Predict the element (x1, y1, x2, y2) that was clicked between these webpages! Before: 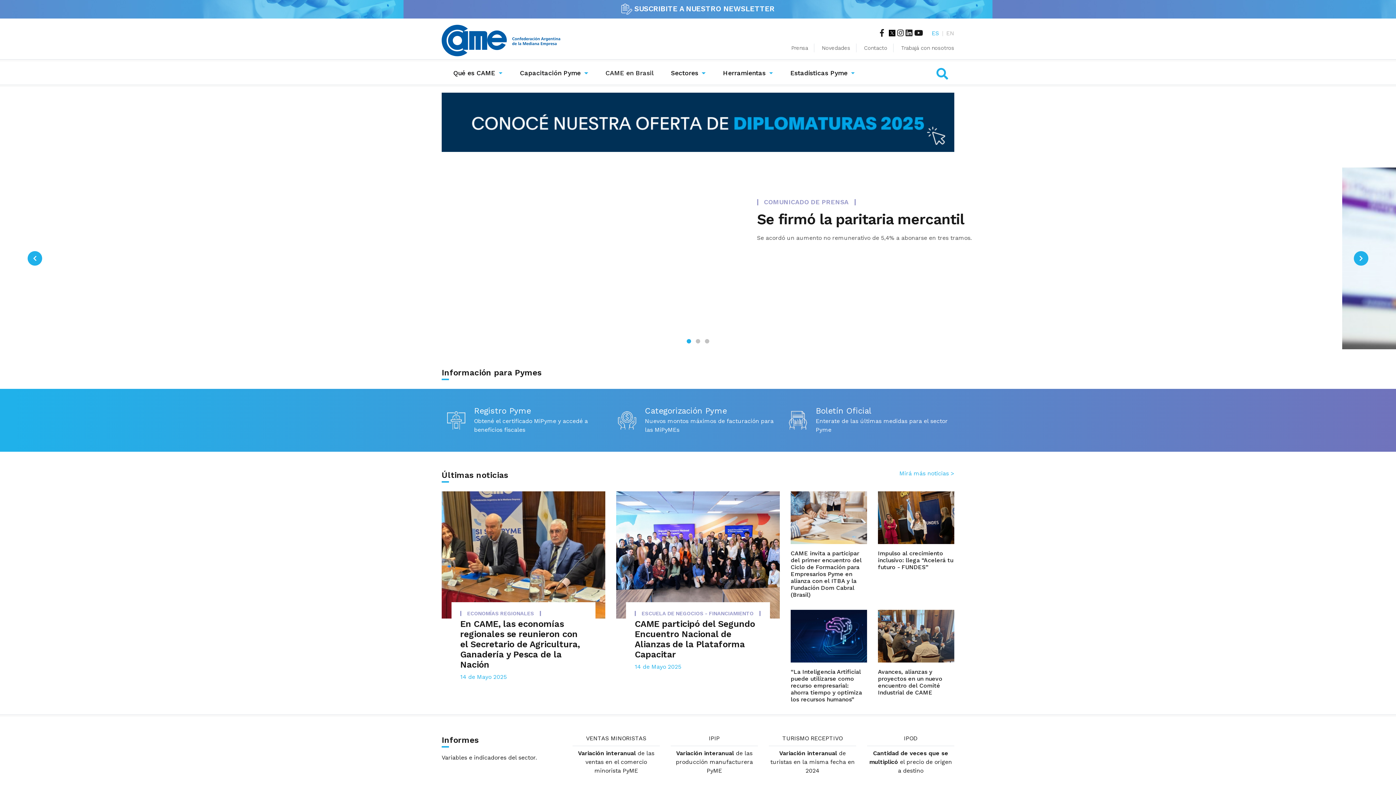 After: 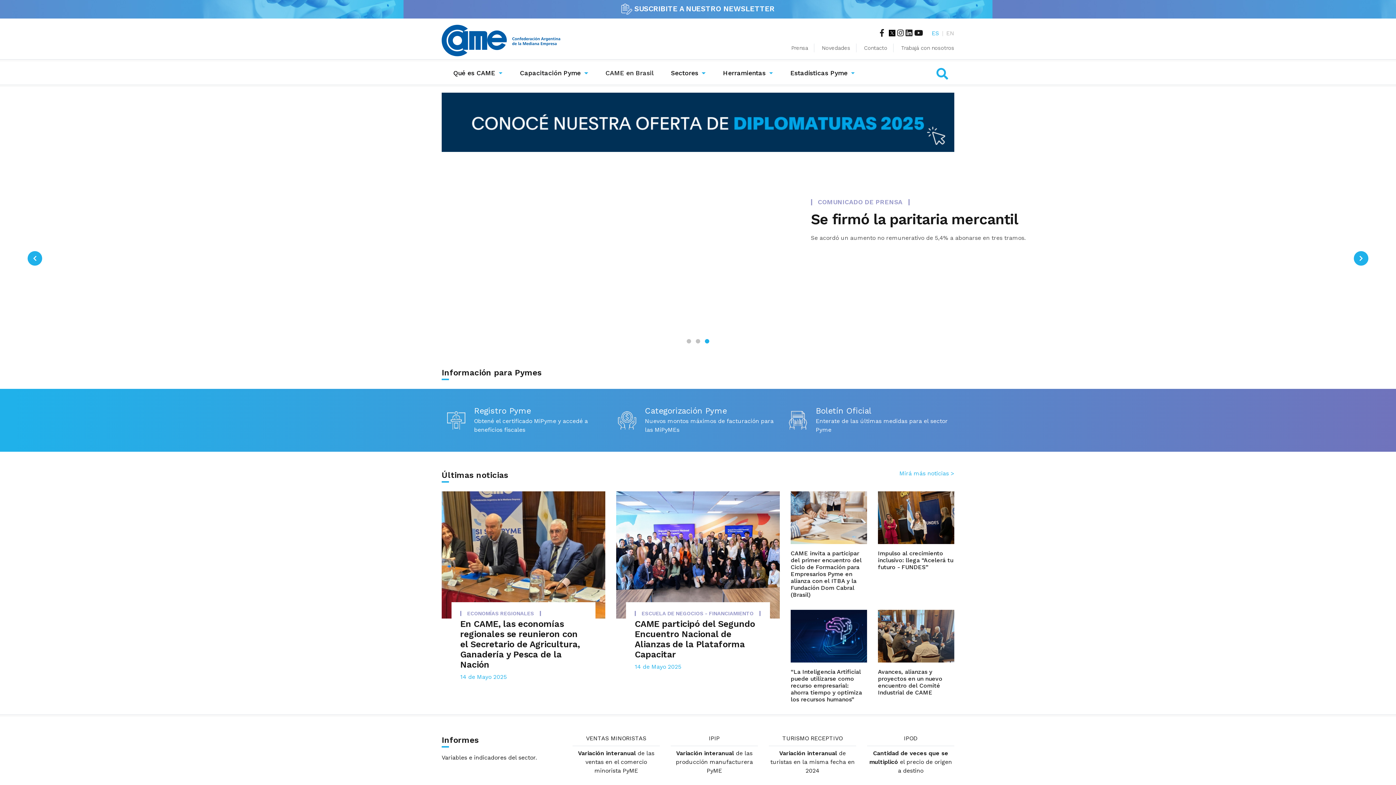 Action: bbox: (441, 36, 560, 43)